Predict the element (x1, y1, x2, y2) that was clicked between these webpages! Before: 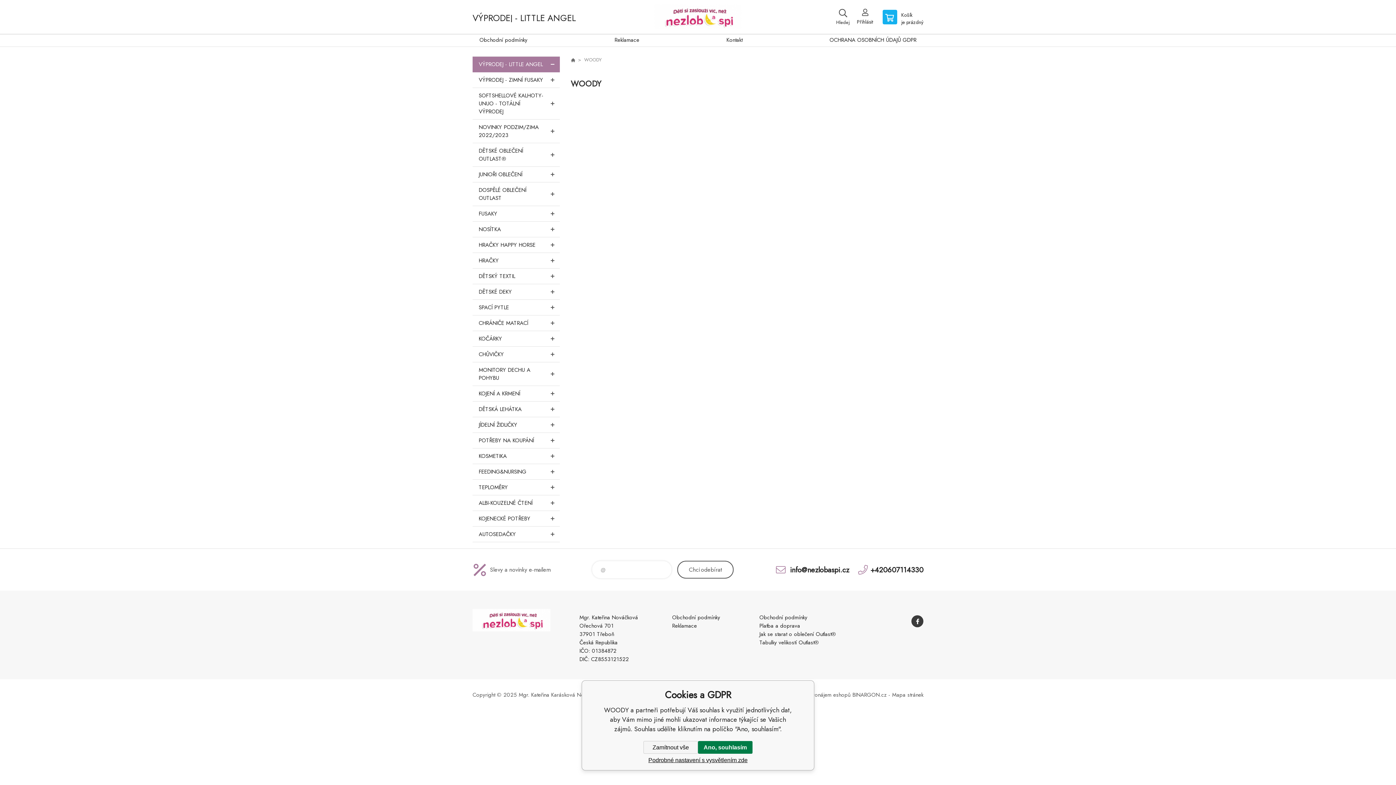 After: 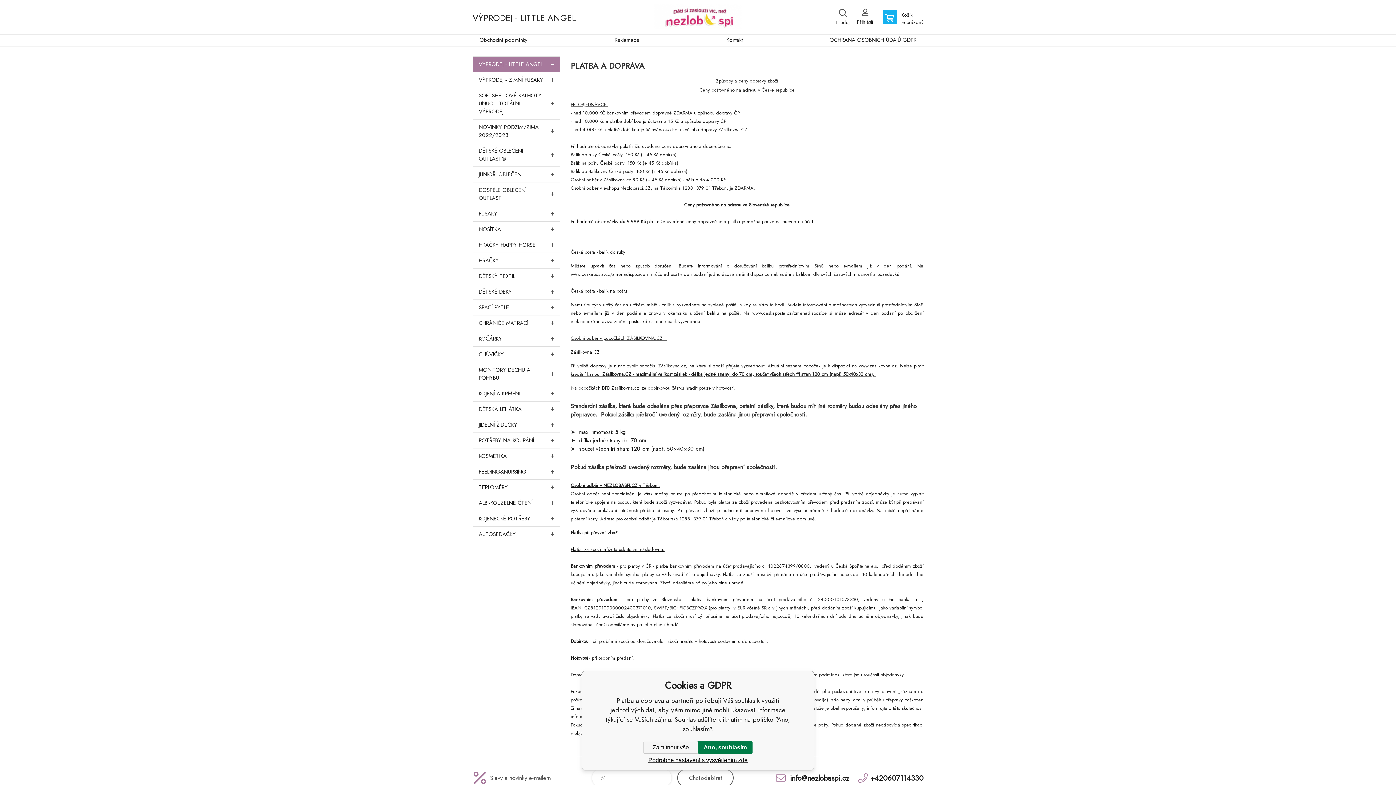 Action: label: Platba a doprava bbox: (759, 622, 800, 630)